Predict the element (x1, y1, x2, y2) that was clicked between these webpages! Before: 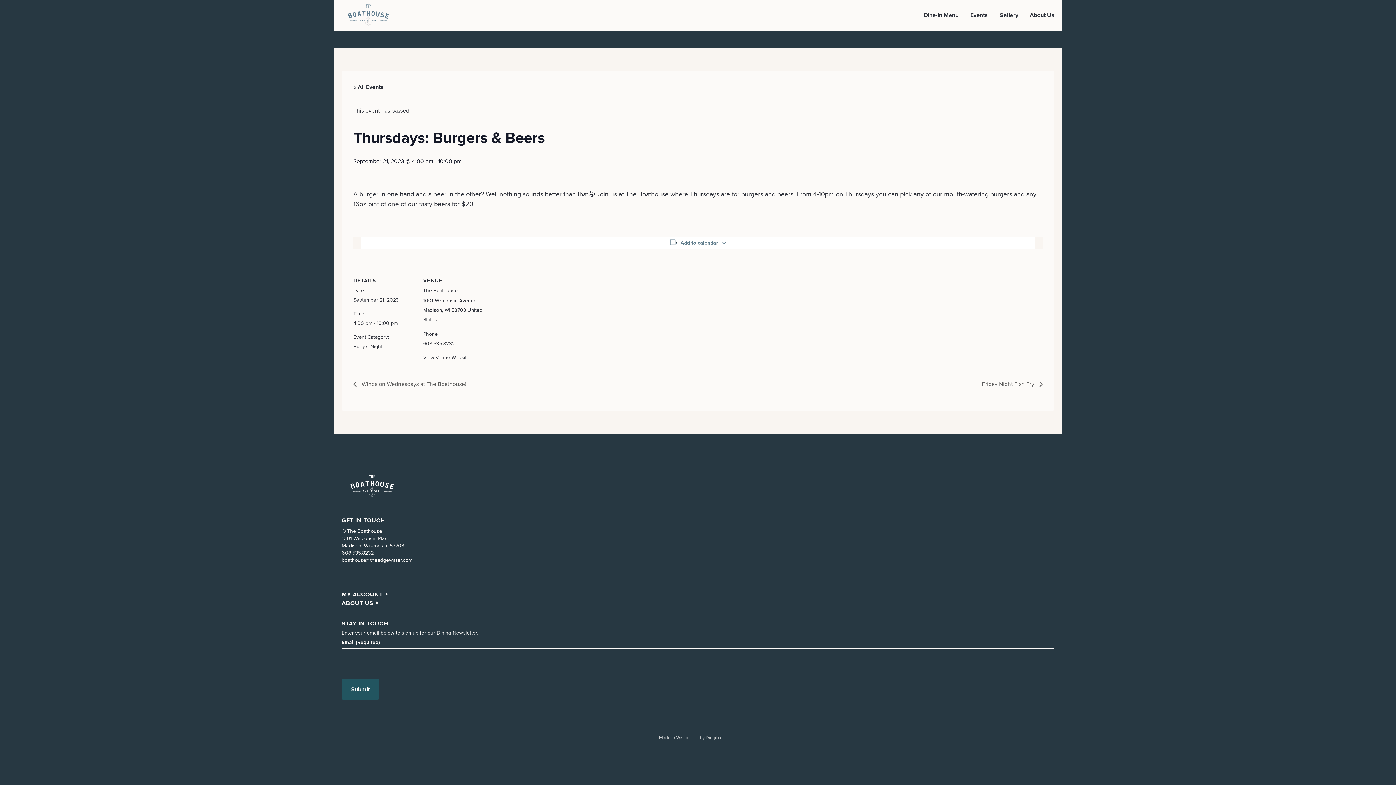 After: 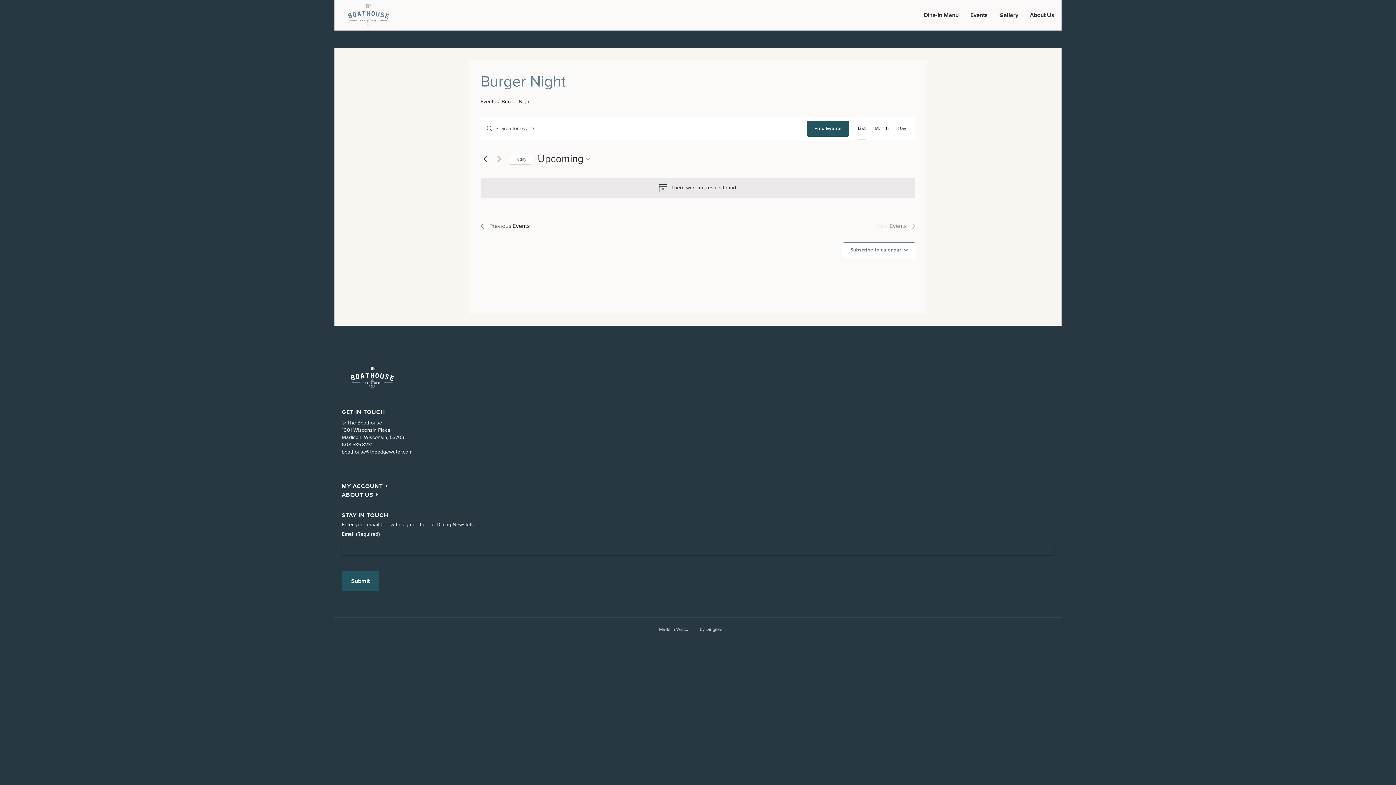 Action: label: Burger Night bbox: (353, 343, 382, 349)